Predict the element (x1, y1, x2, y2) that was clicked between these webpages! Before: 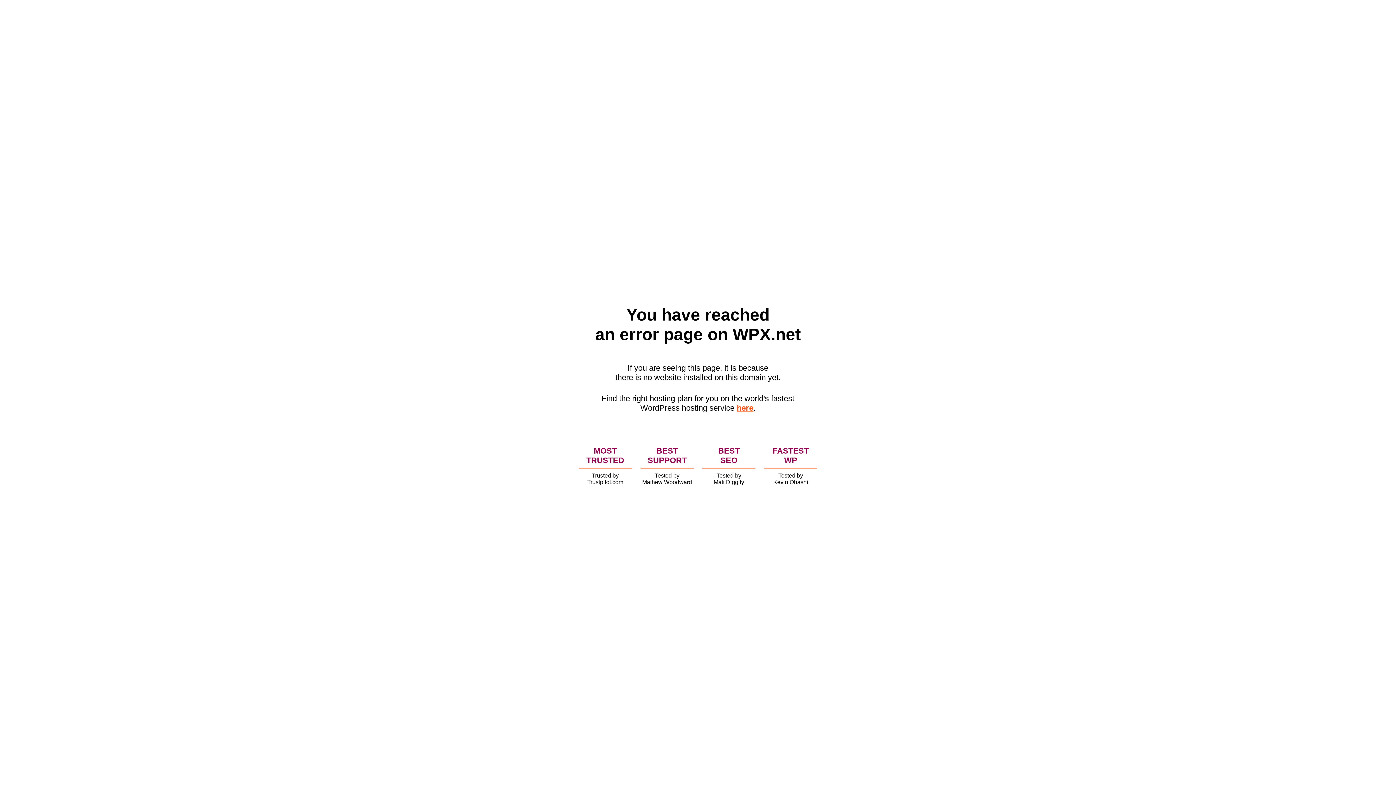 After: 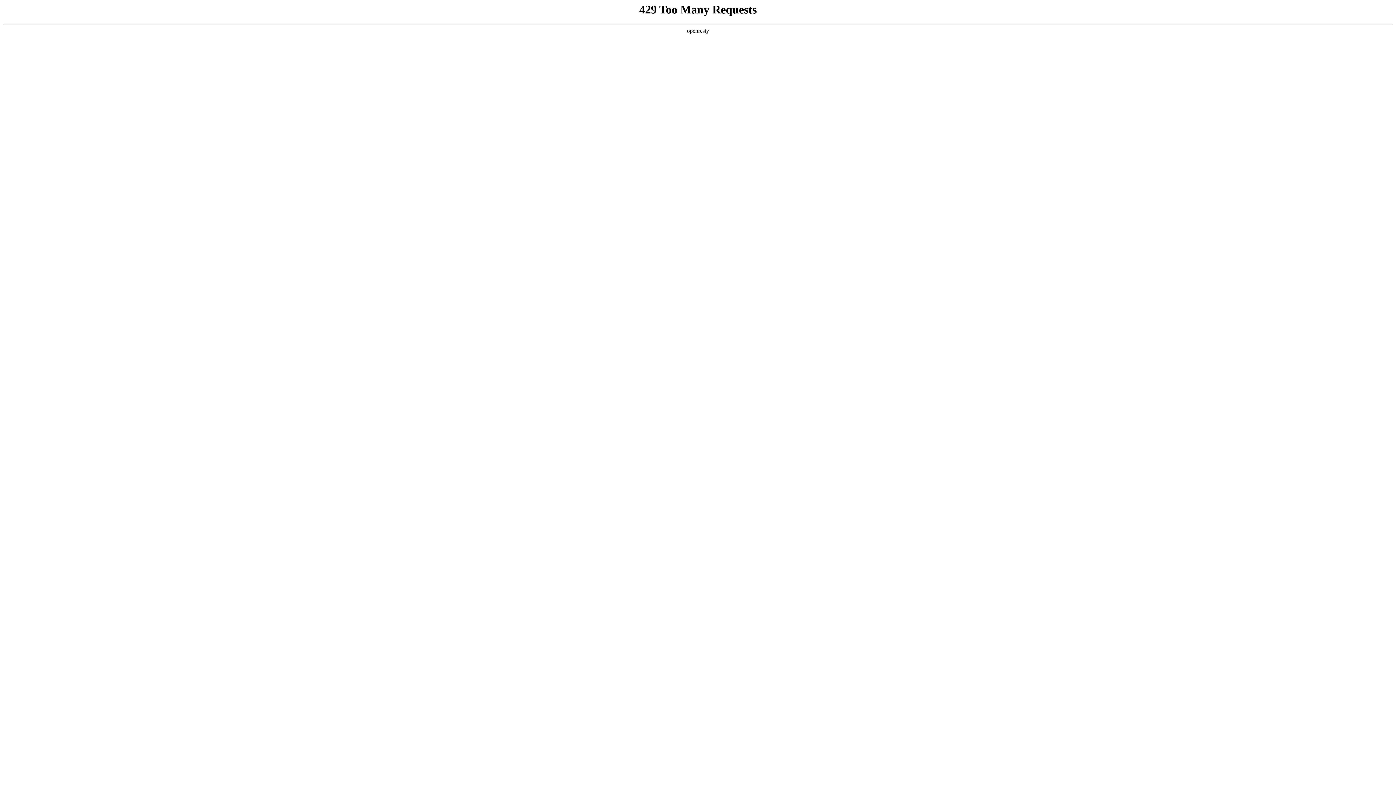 Action: bbox: (736, 403, 753, 412) label: here